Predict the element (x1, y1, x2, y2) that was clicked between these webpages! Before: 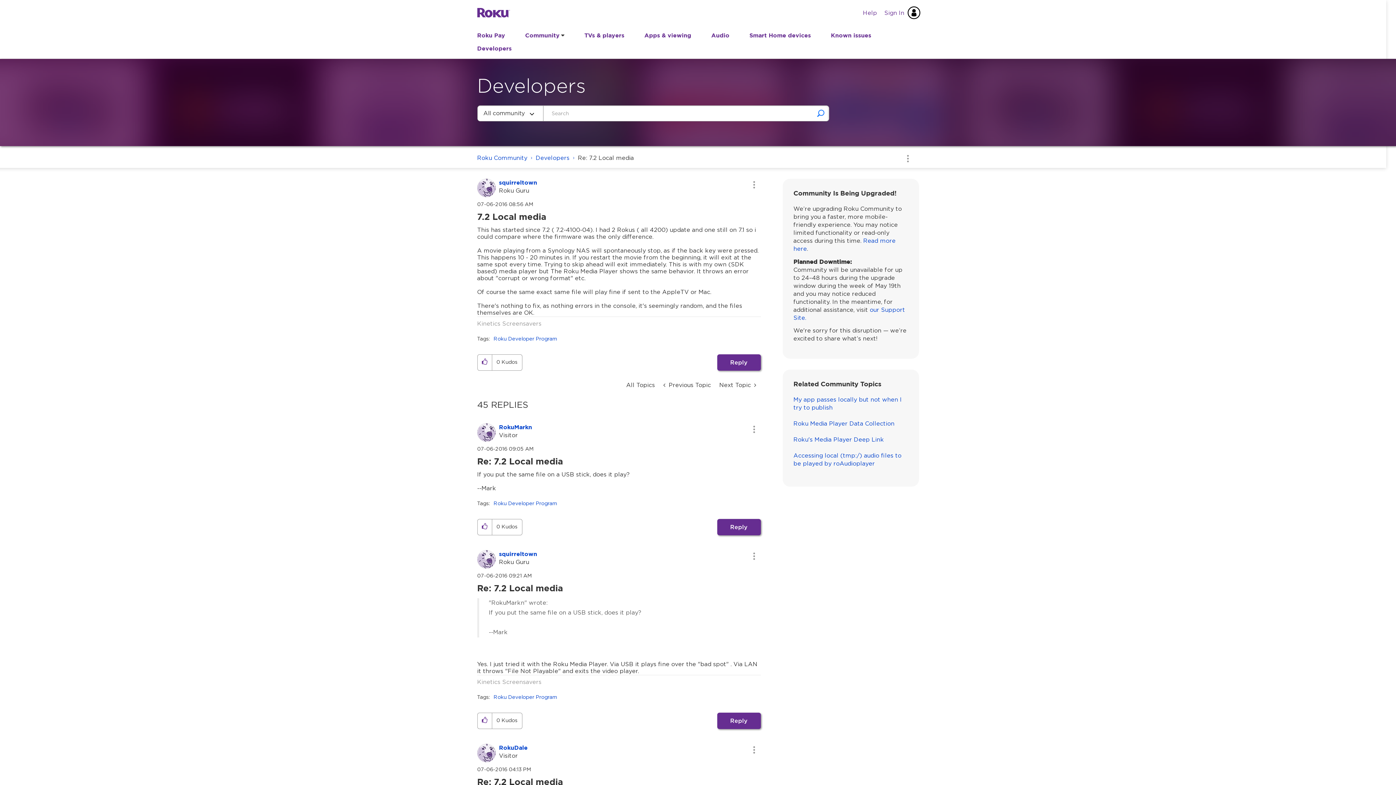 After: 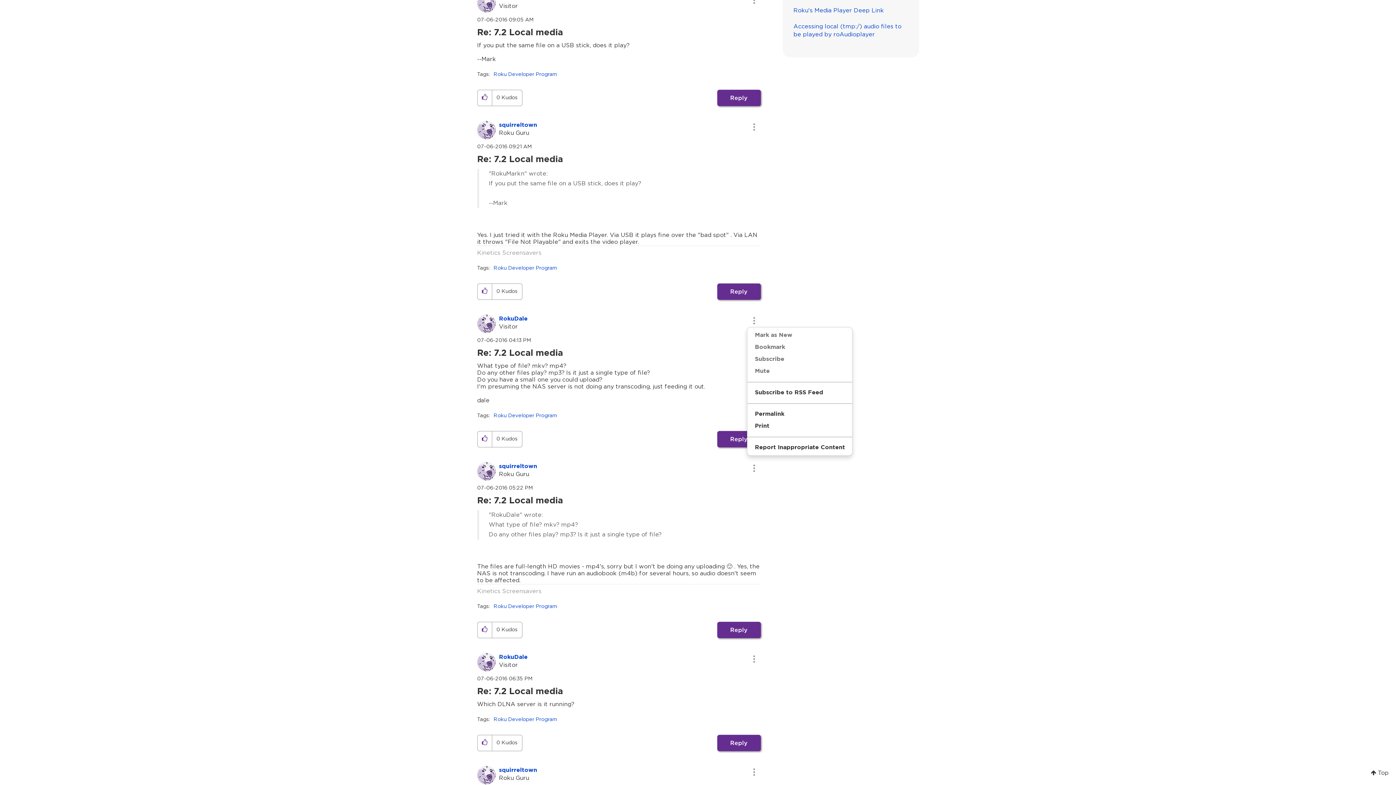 Action: label: Show comment option menu bbox: (747, 743, 760, 757)